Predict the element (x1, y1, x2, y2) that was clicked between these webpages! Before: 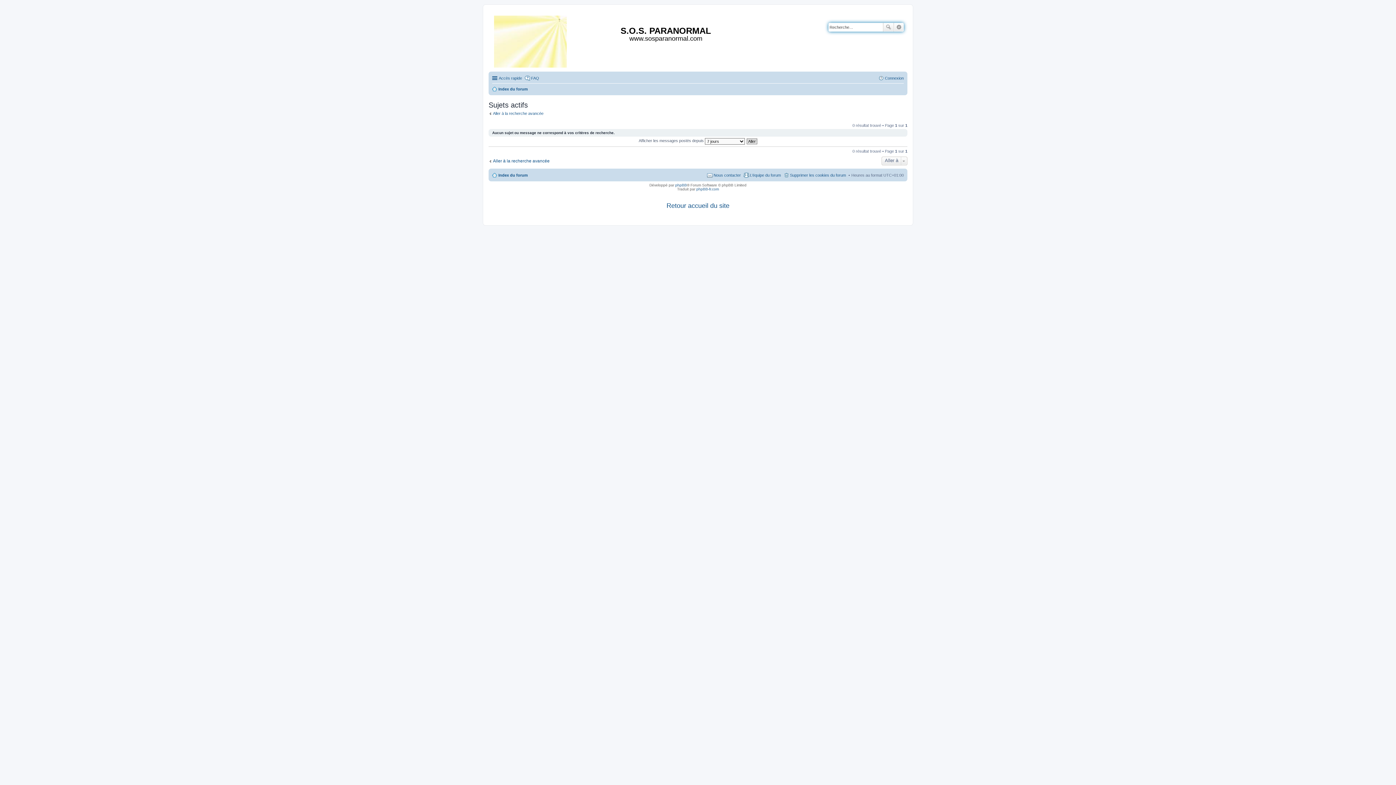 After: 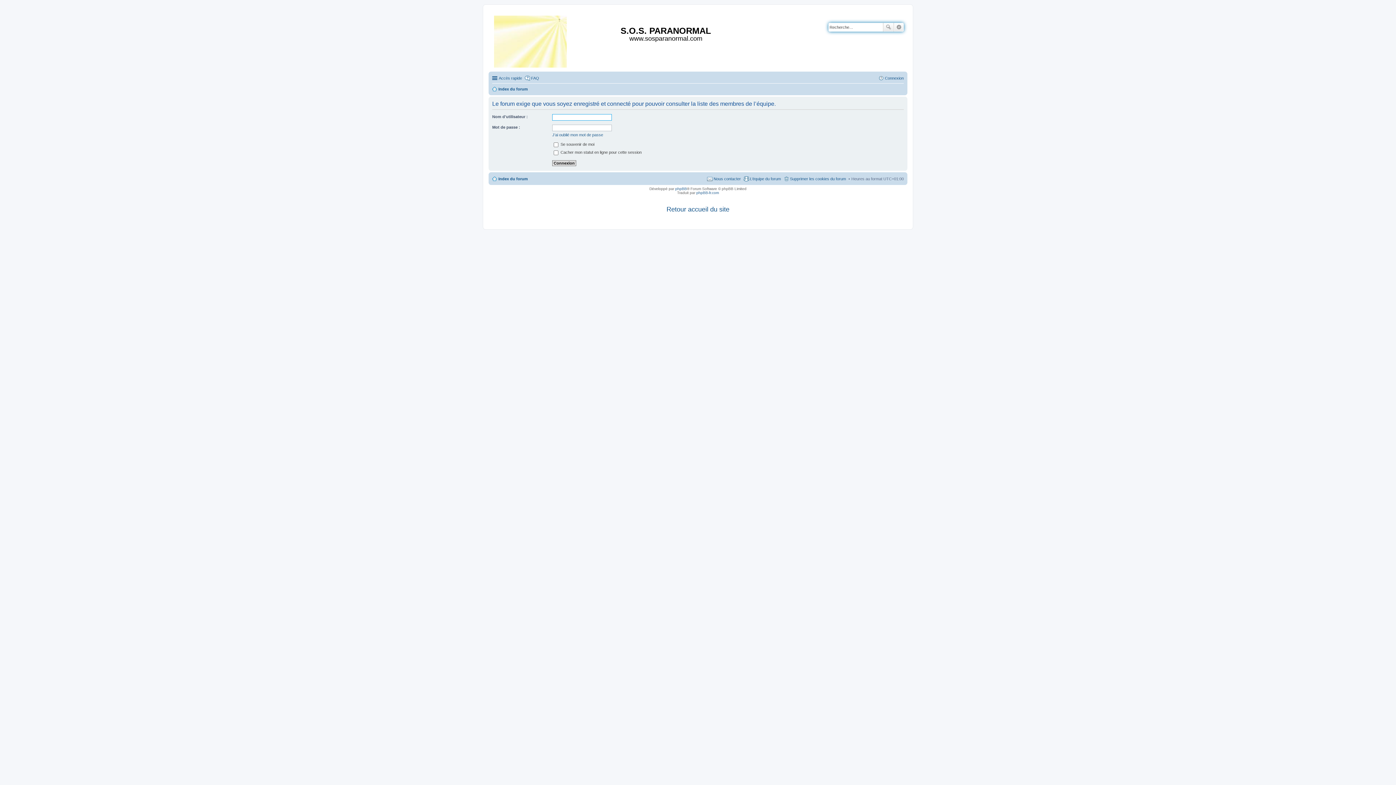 Action: bbox: (743, 170, 781, 179) label: L’équipe du forum